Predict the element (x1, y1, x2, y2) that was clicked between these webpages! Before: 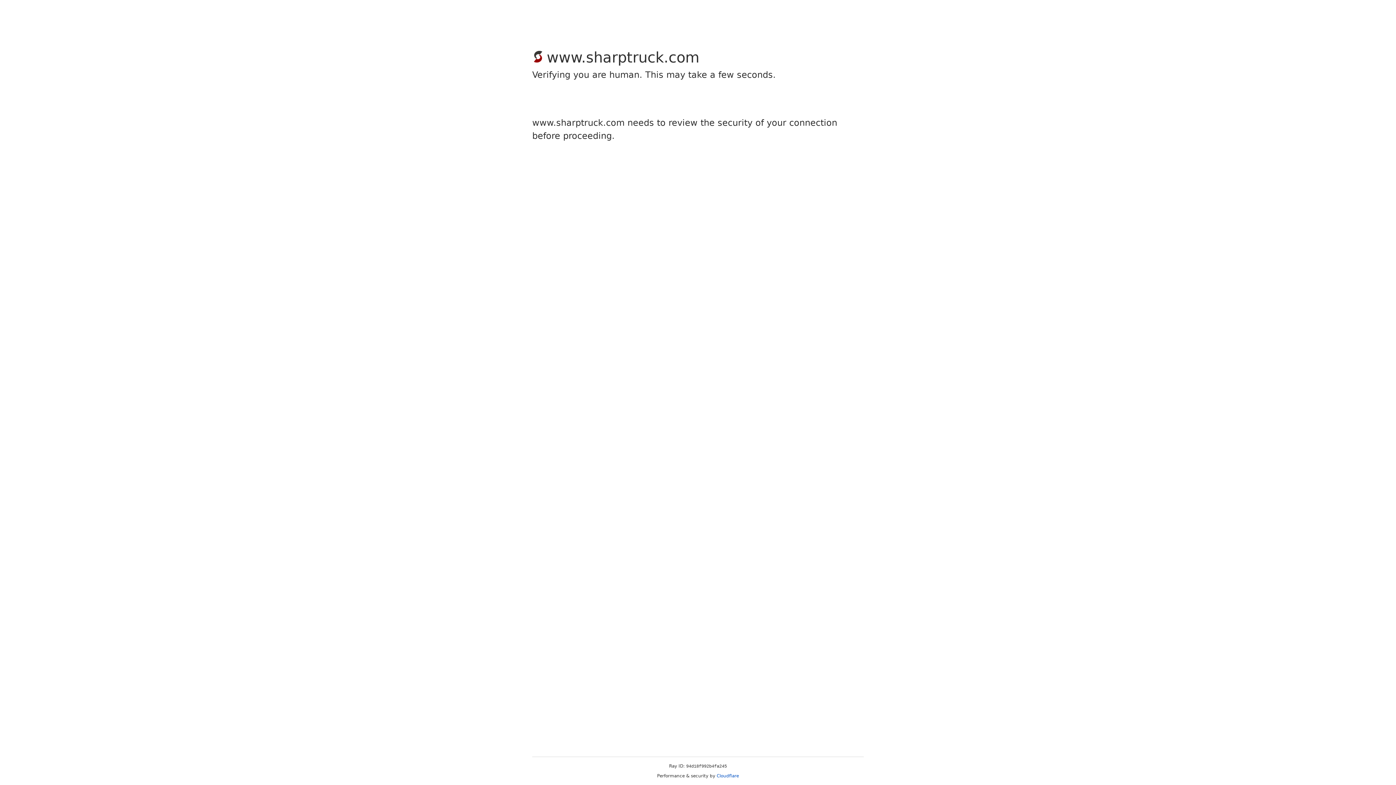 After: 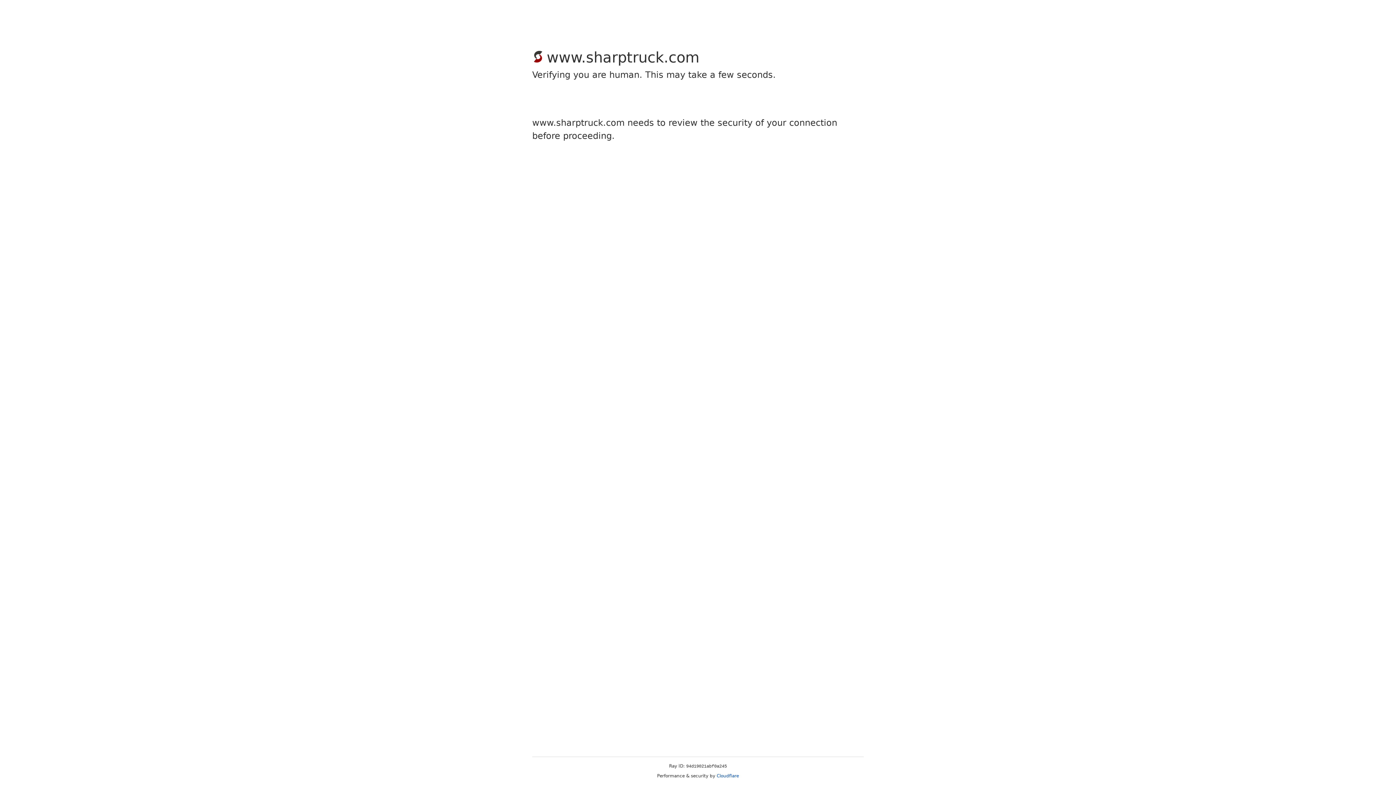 Action: bbox: (716, 773, 739, 778) label: Cloudflare